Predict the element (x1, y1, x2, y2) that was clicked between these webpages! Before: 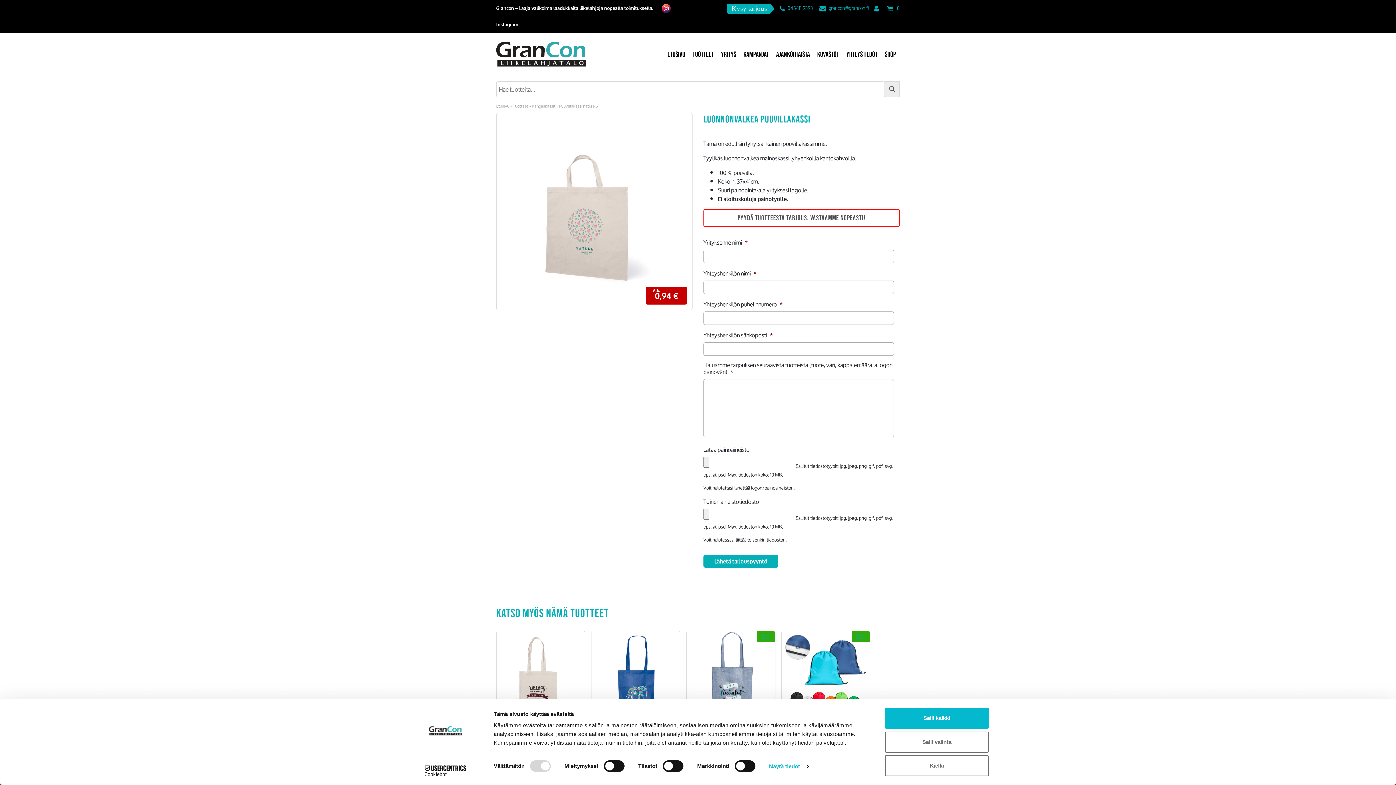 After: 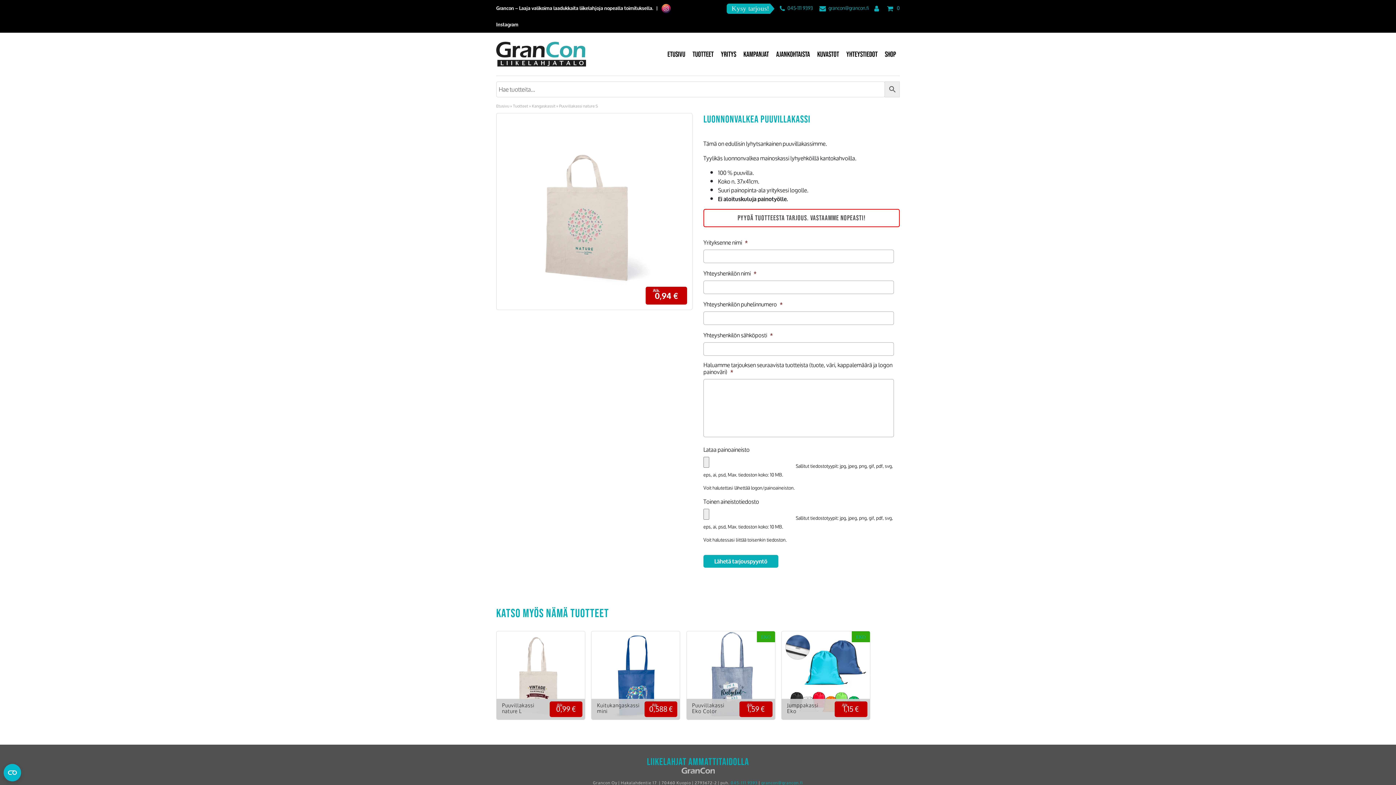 Action: label: Salli kaikki bbox: (885, 708, 989, 729)